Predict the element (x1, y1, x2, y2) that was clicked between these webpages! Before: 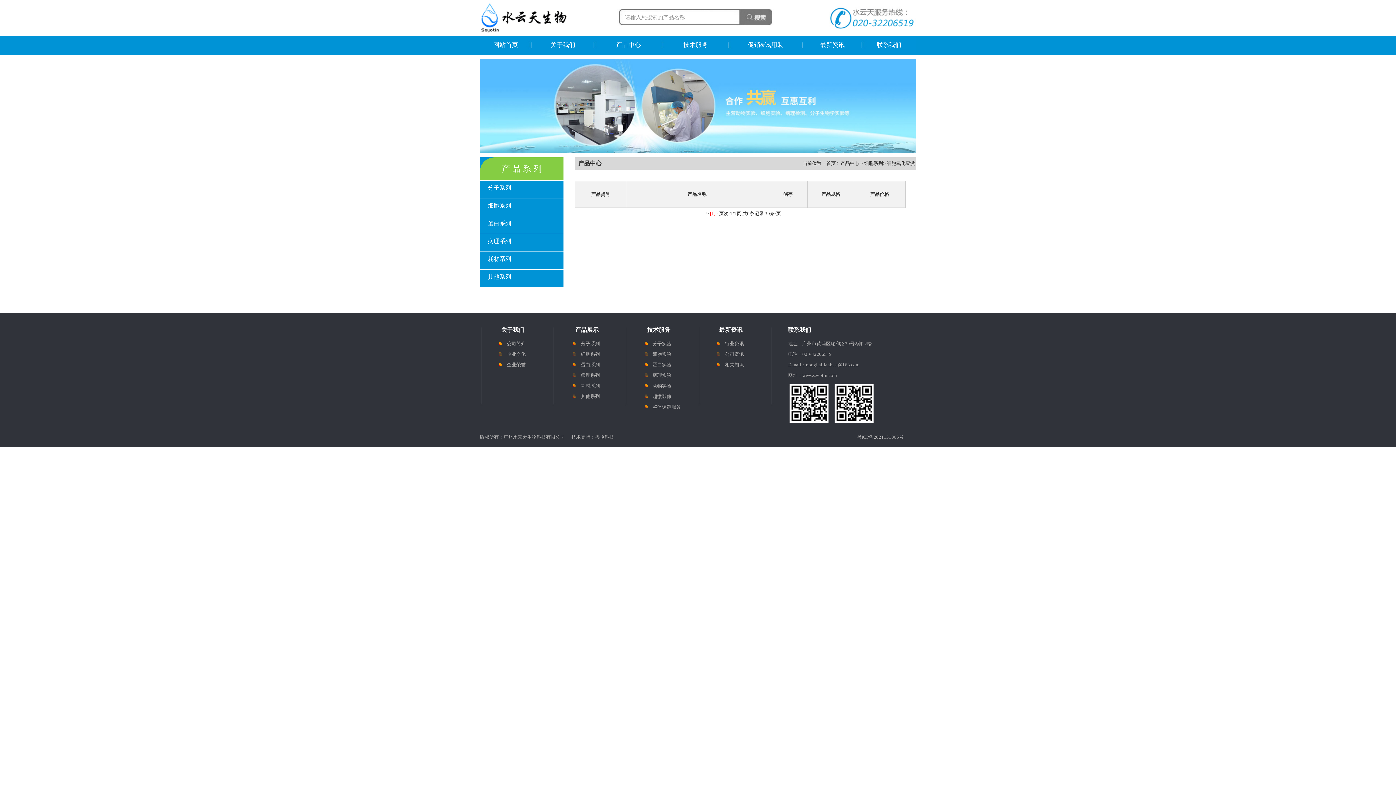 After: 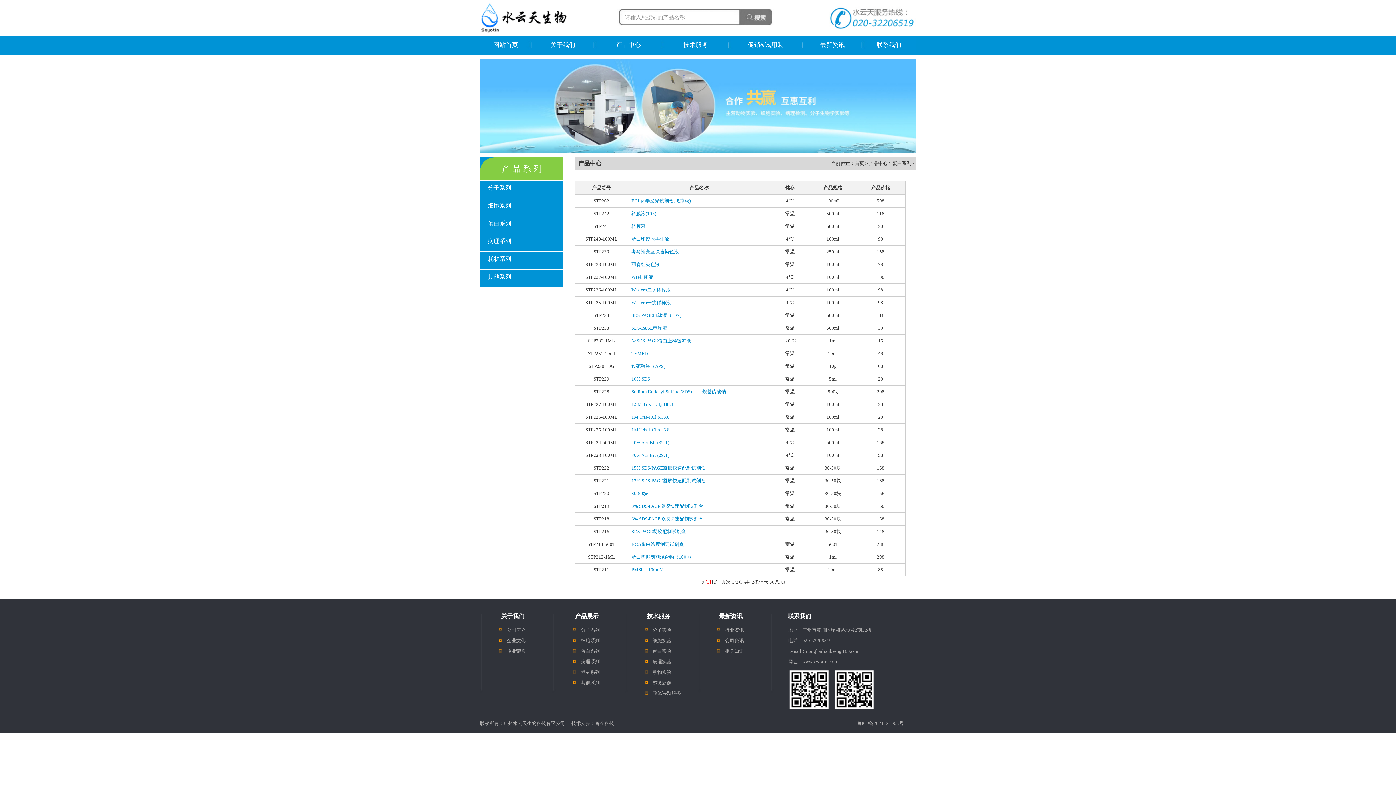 Action: label: 蛋白系列 bbox: (581, 362, 600, 367)